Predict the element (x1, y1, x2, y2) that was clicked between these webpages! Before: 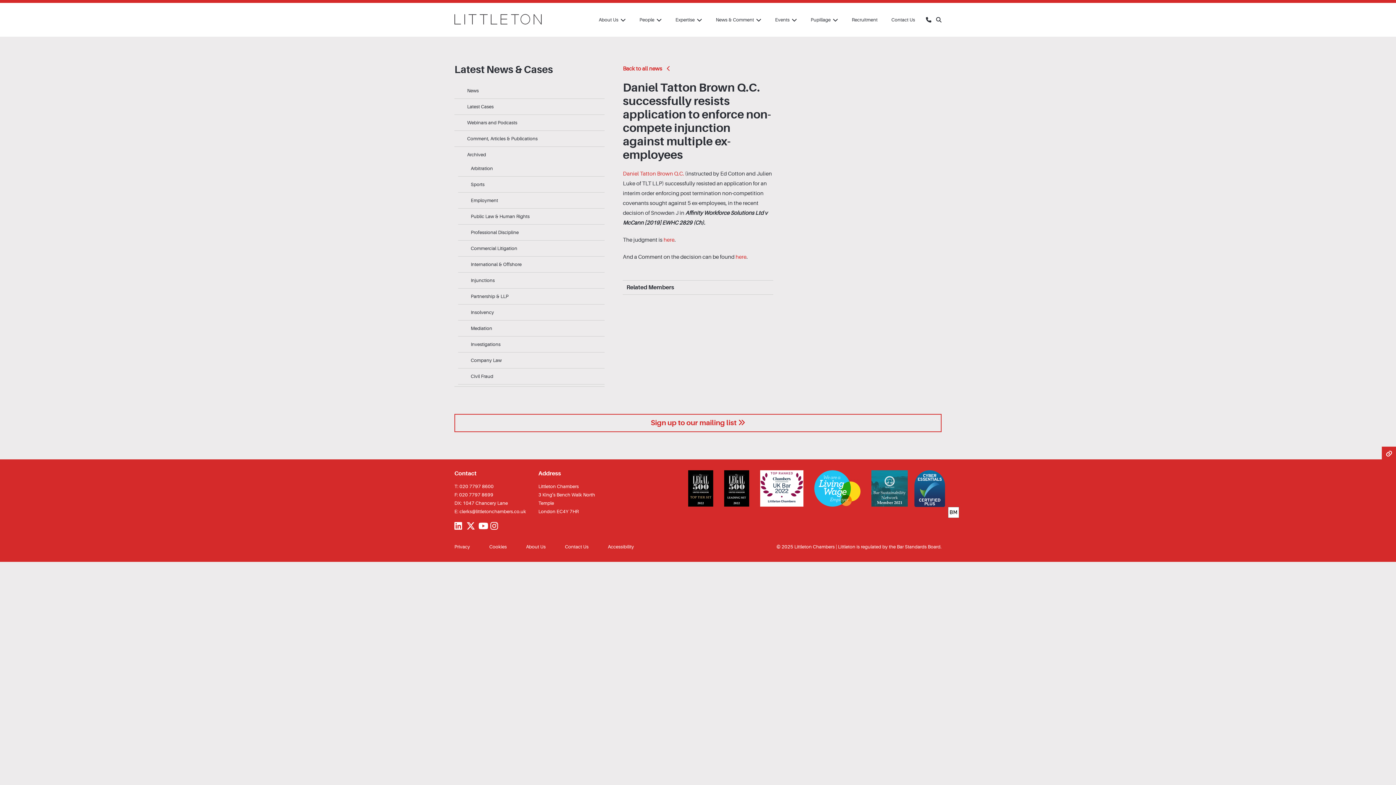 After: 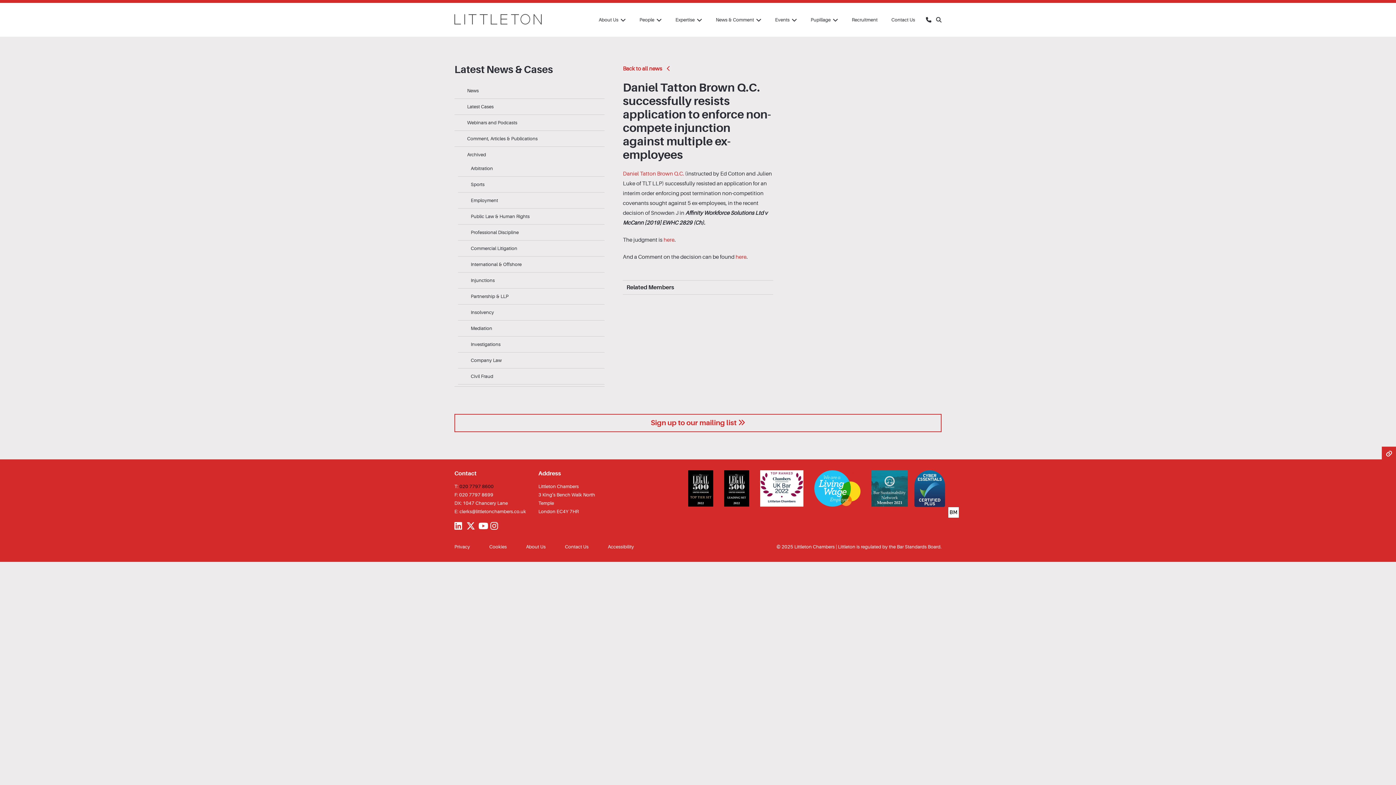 Action: bbox: (459, 483, 493, 489) label: 020 7797 8600